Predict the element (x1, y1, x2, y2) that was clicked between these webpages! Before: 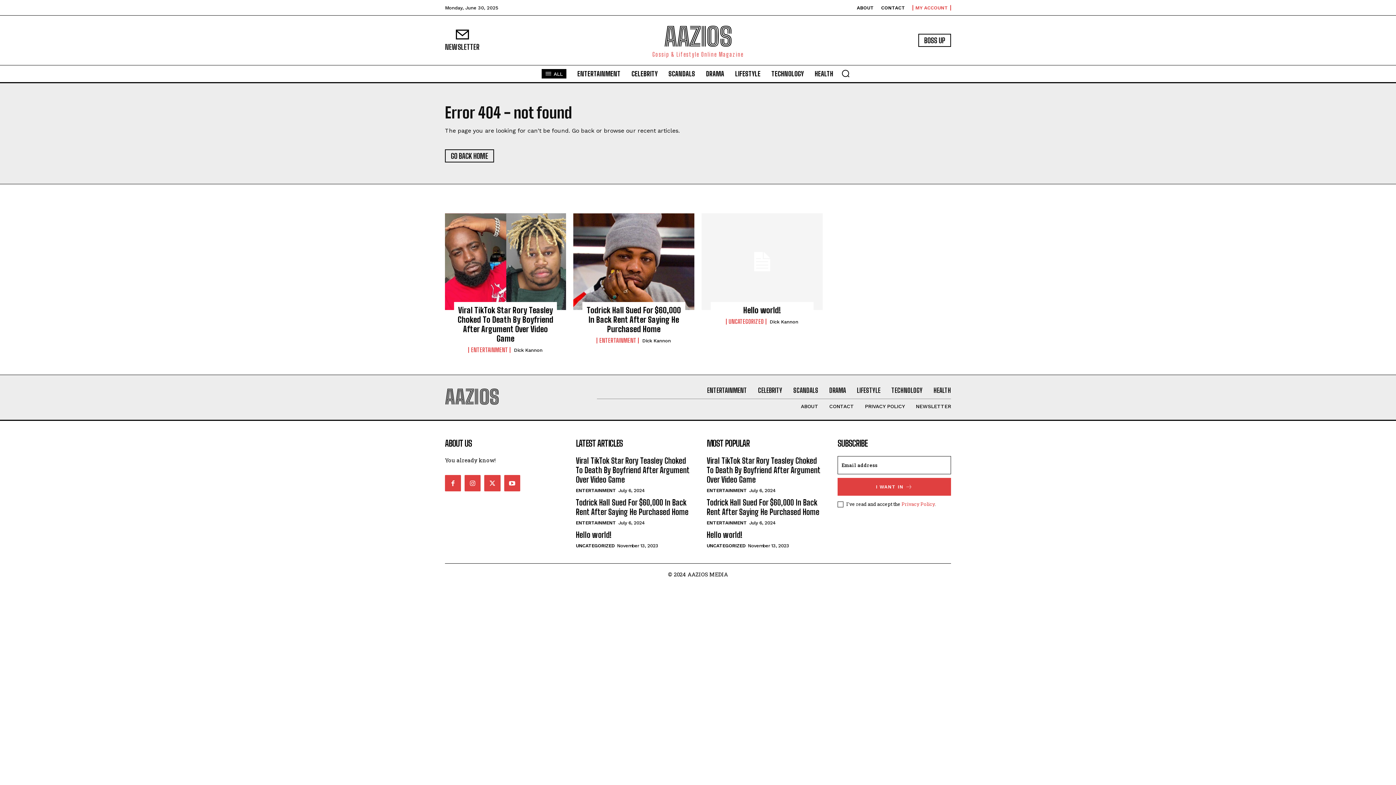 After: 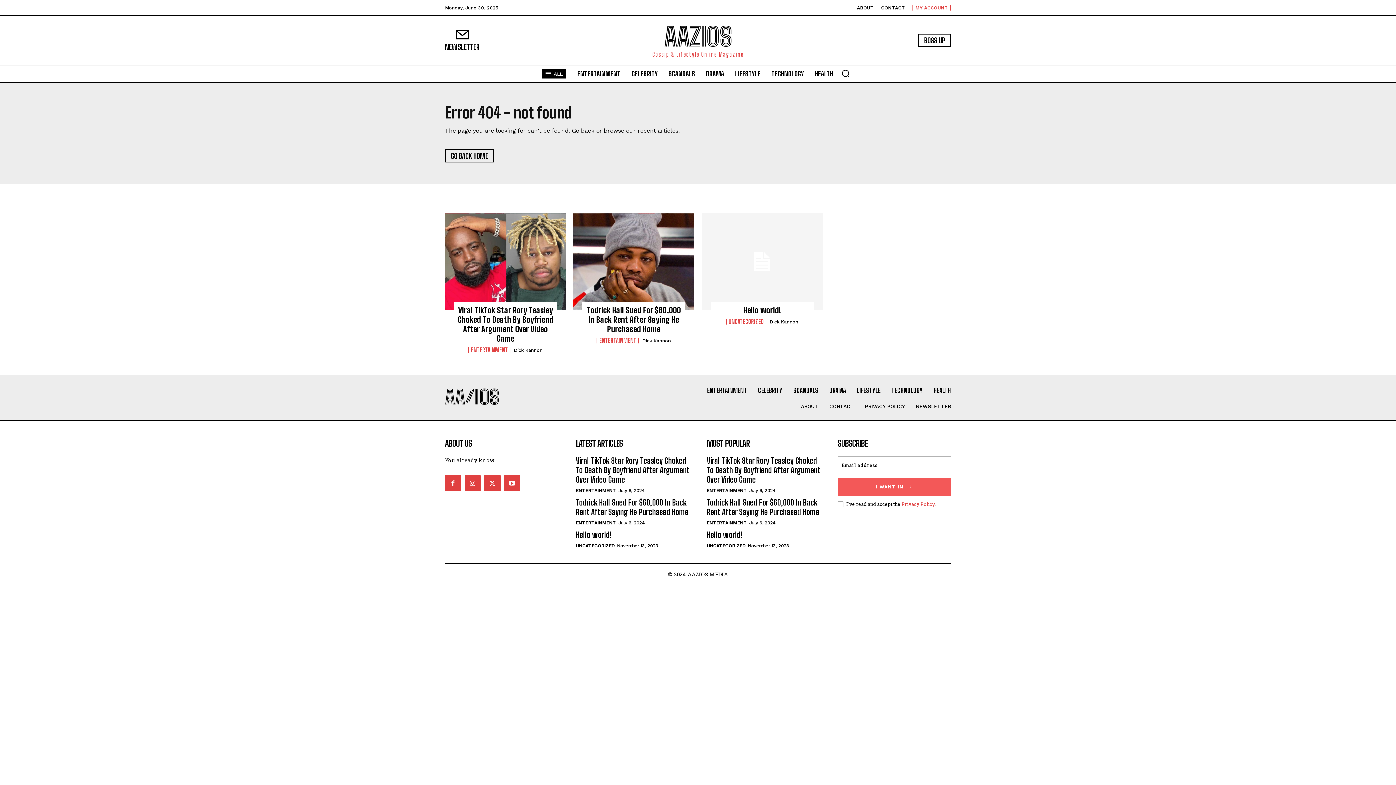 Action: label: I WANT IN bbox: (837, 478, 951, 496)